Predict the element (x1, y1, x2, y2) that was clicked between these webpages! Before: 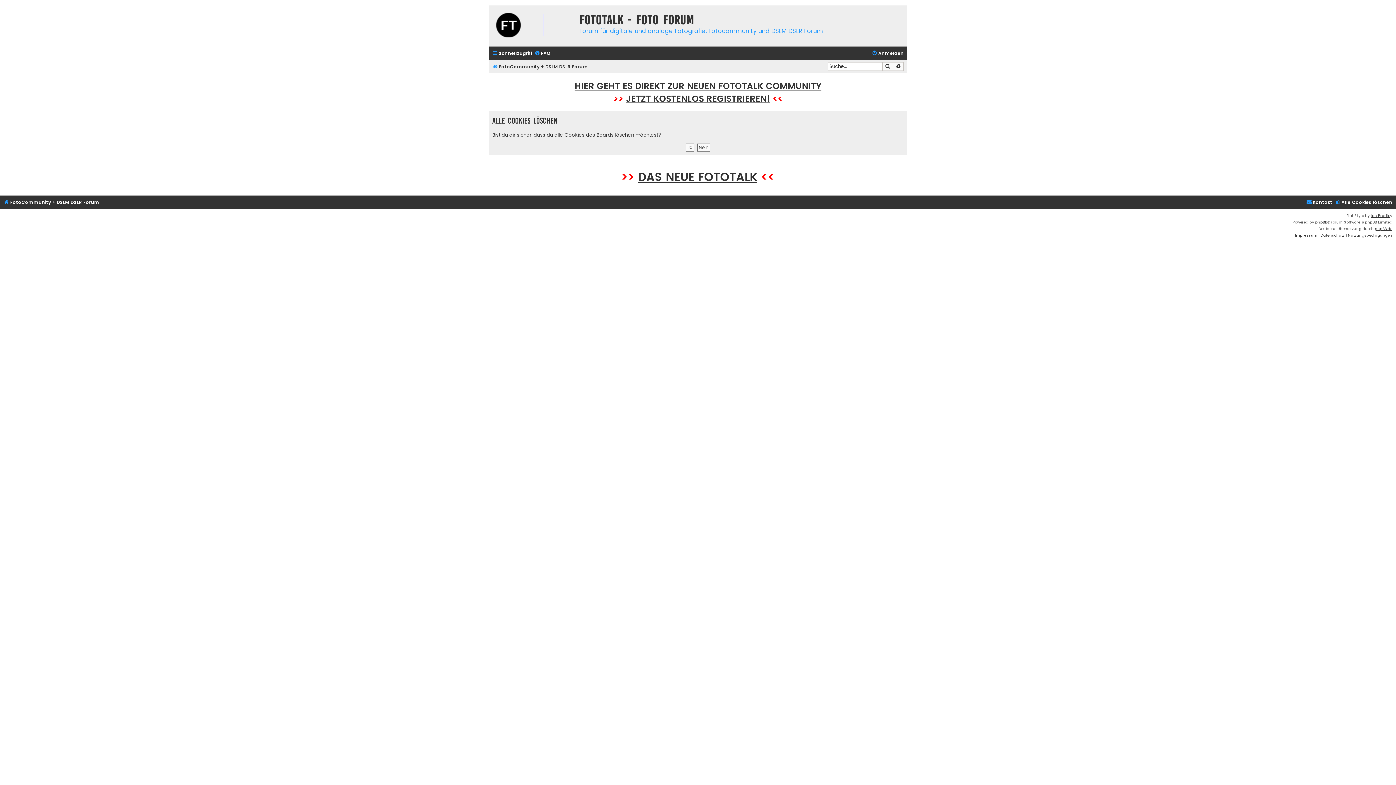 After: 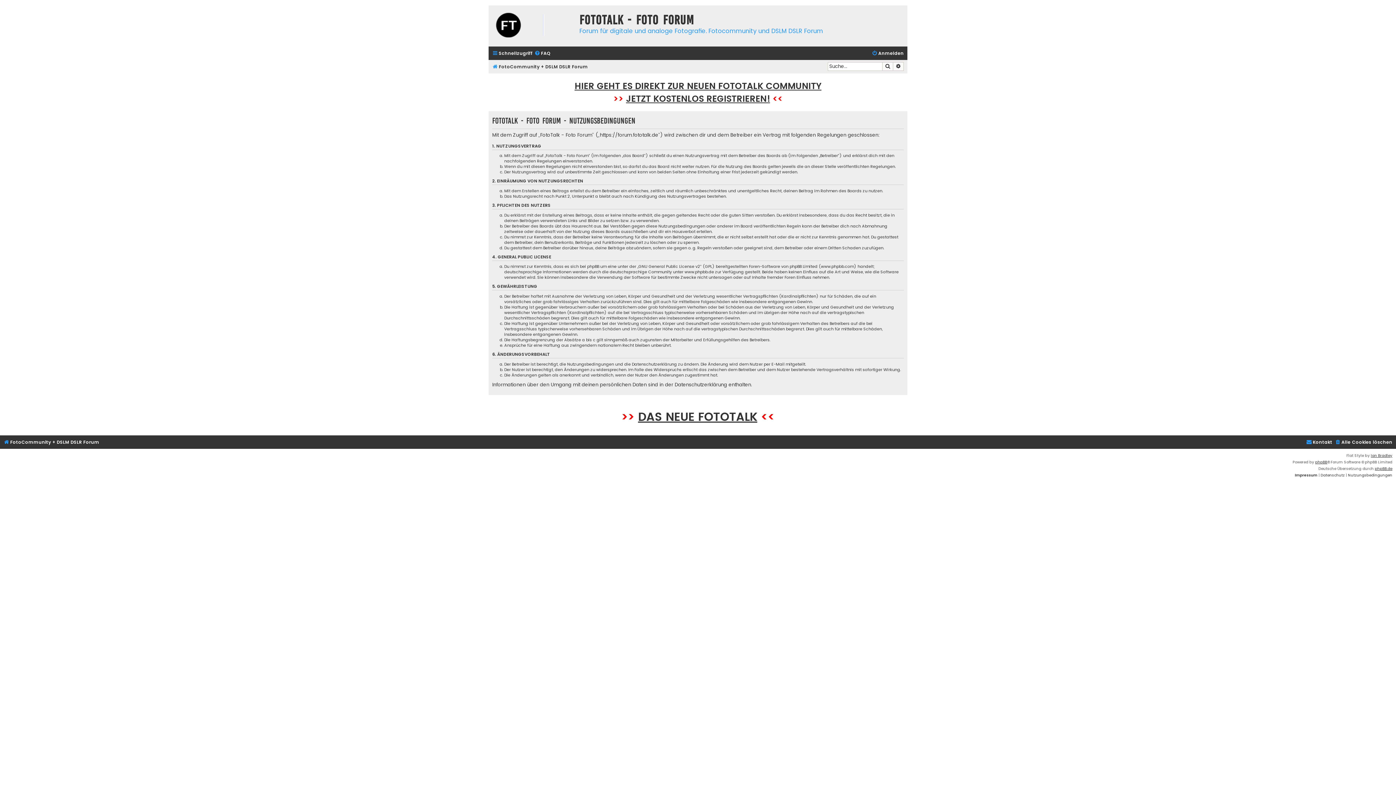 Action: label: Nutzungsbedingungen bbox: (1348, 232, 1392, 238)